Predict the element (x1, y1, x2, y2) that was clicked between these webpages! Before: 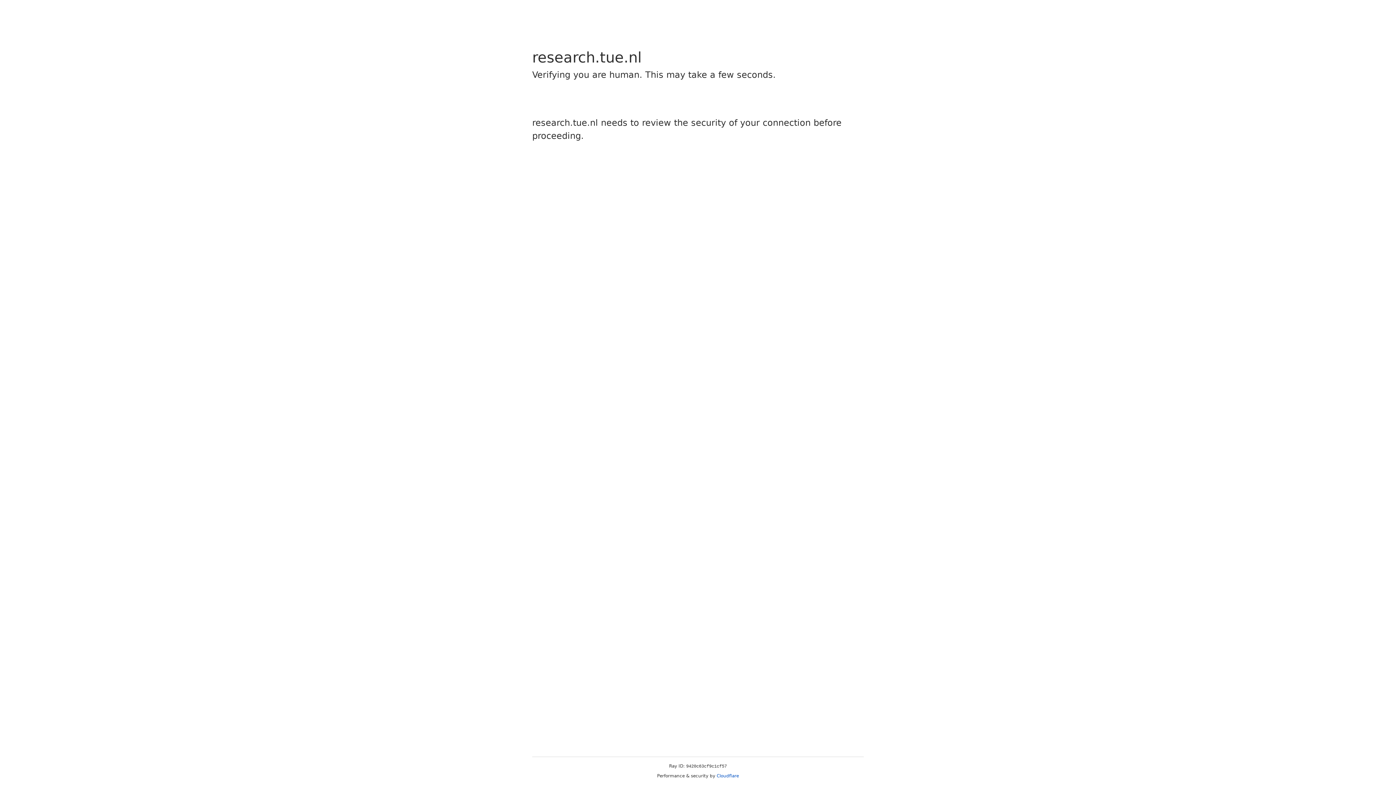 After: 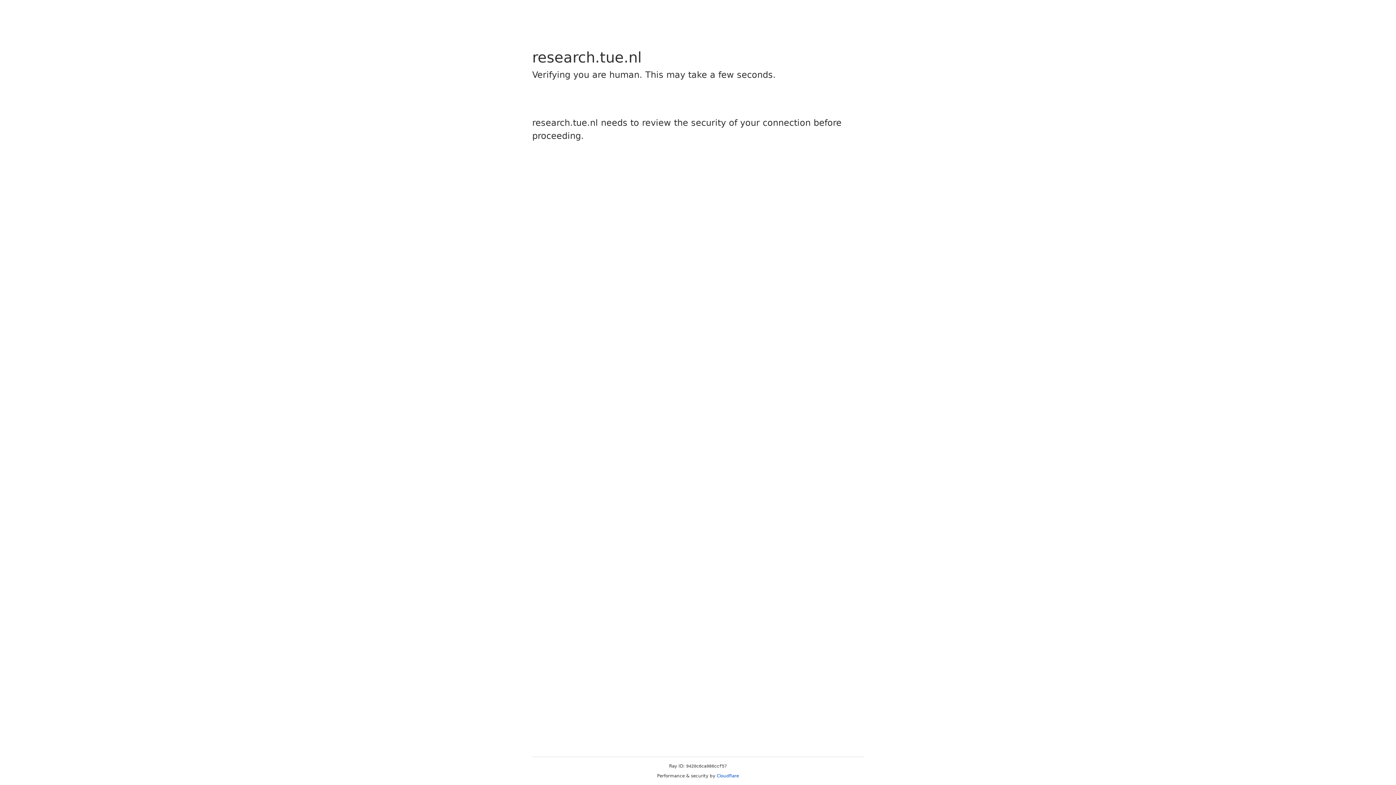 Action: label: Cloudflare bbox: (716, 773, 739, 778)